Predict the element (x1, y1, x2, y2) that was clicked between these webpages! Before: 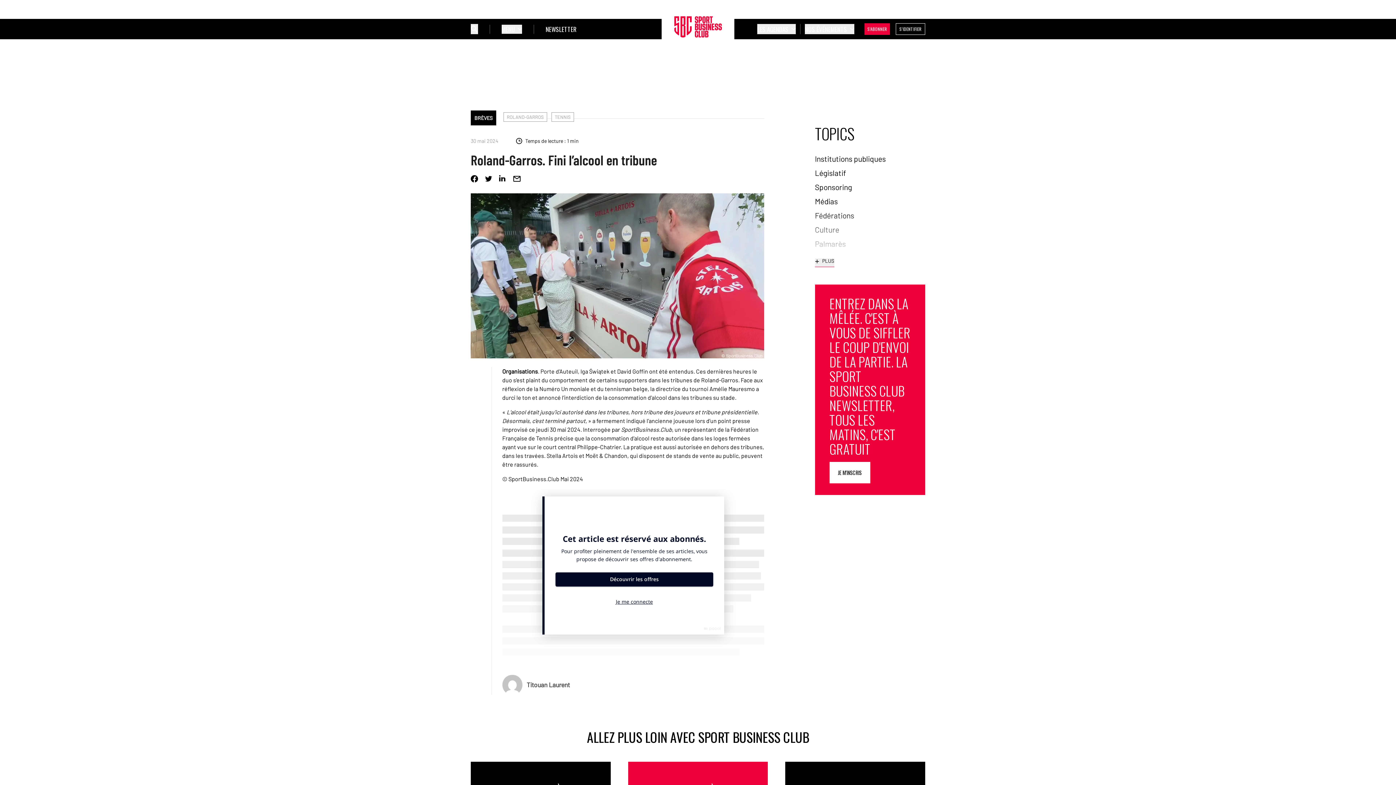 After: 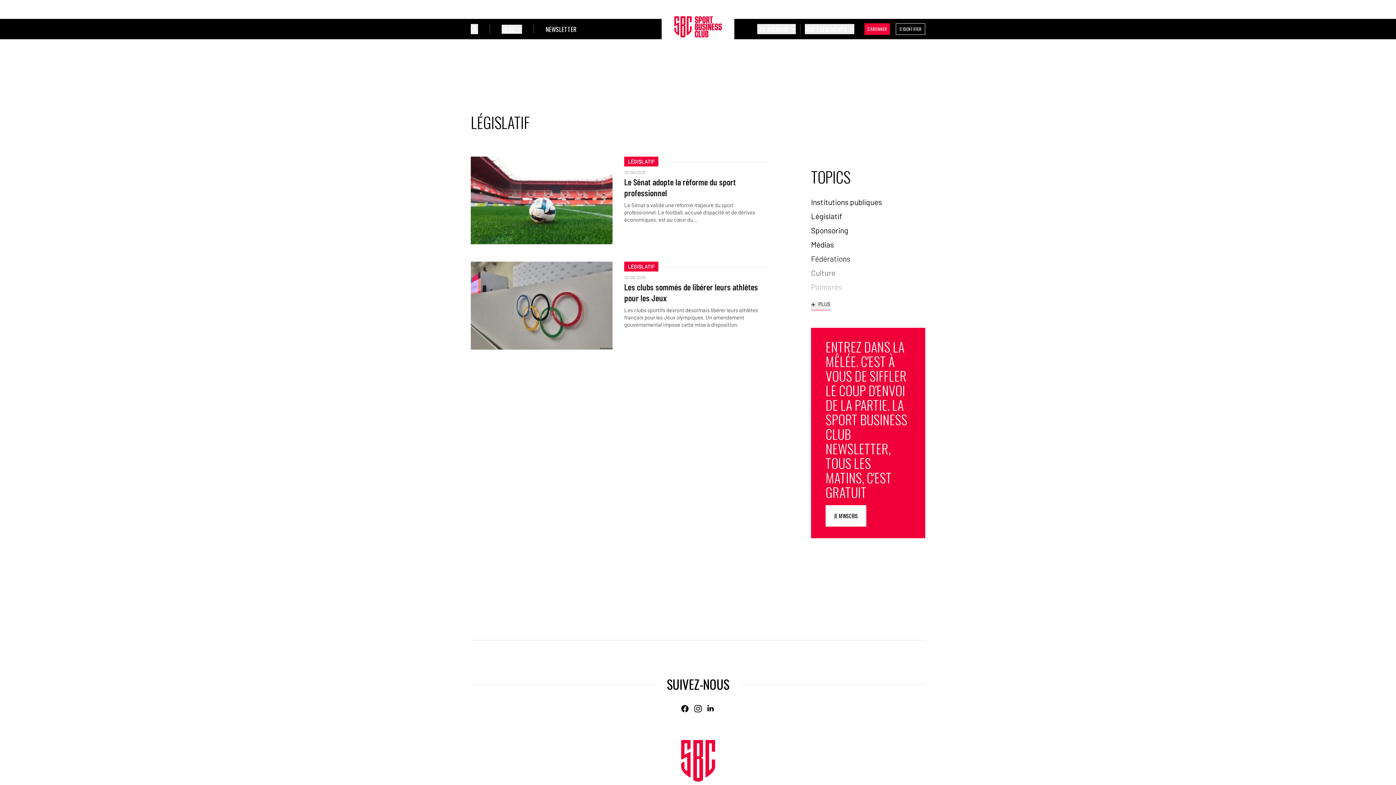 Action: label: Législatif bbox: (815, 168, 846, 177)